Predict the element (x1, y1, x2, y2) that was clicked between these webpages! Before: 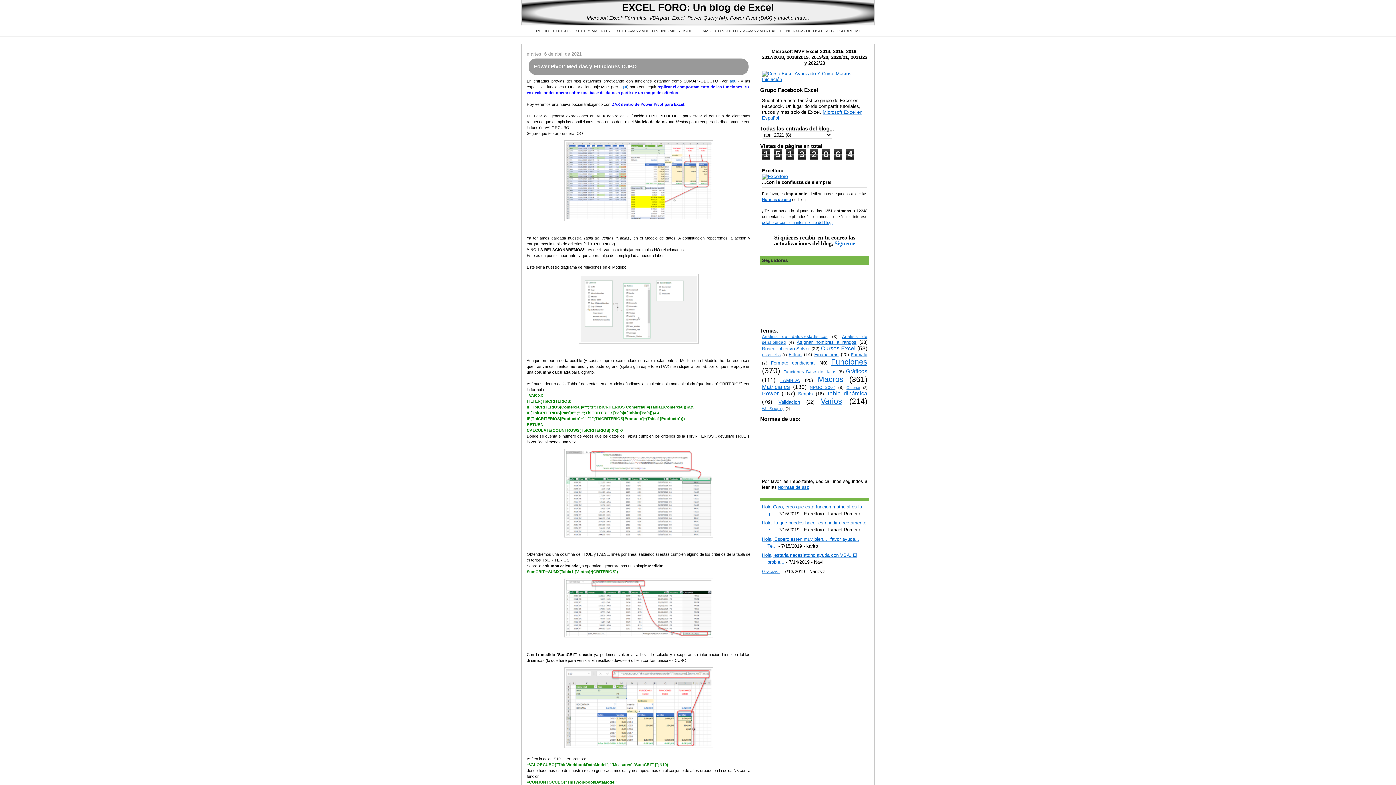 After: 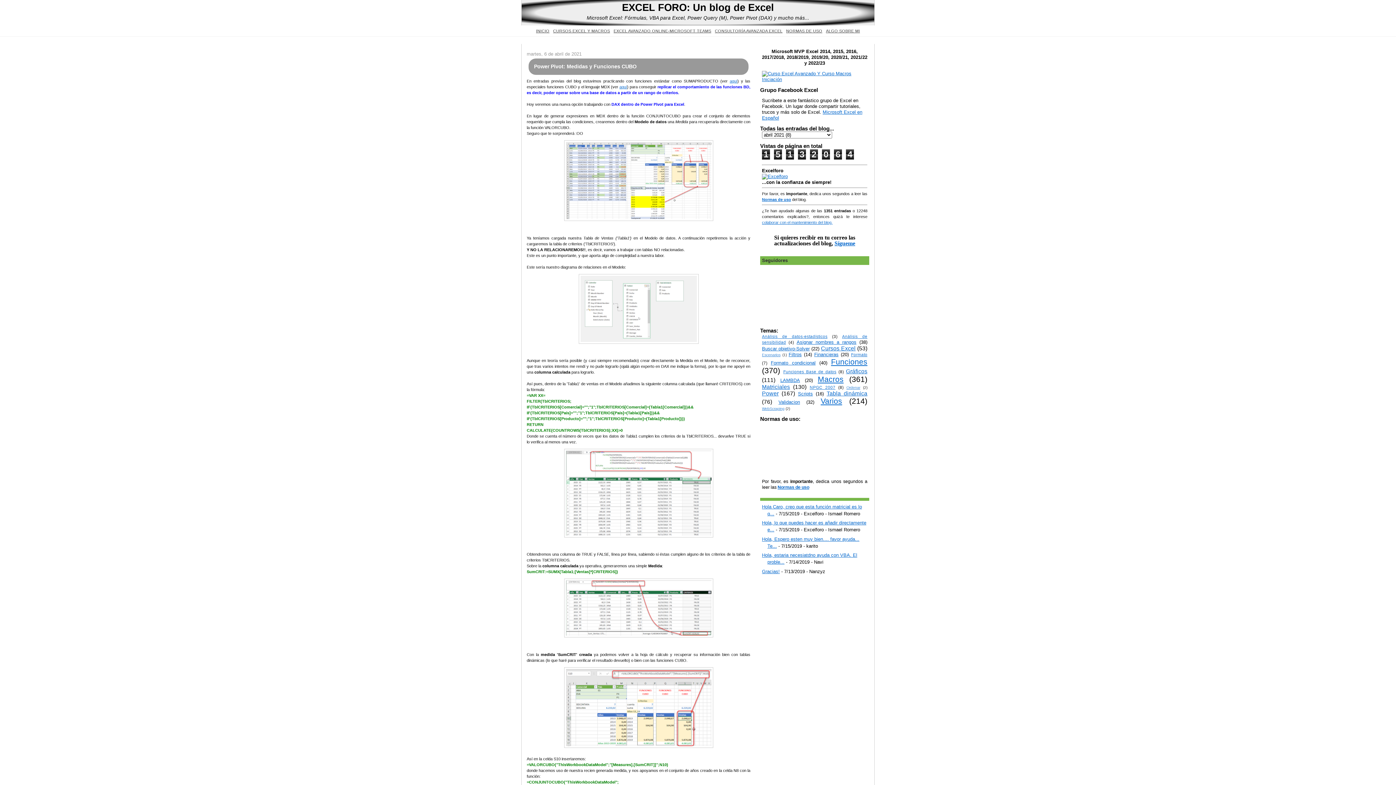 Action: bbox: (619, 84, 627, 89) label: aquí